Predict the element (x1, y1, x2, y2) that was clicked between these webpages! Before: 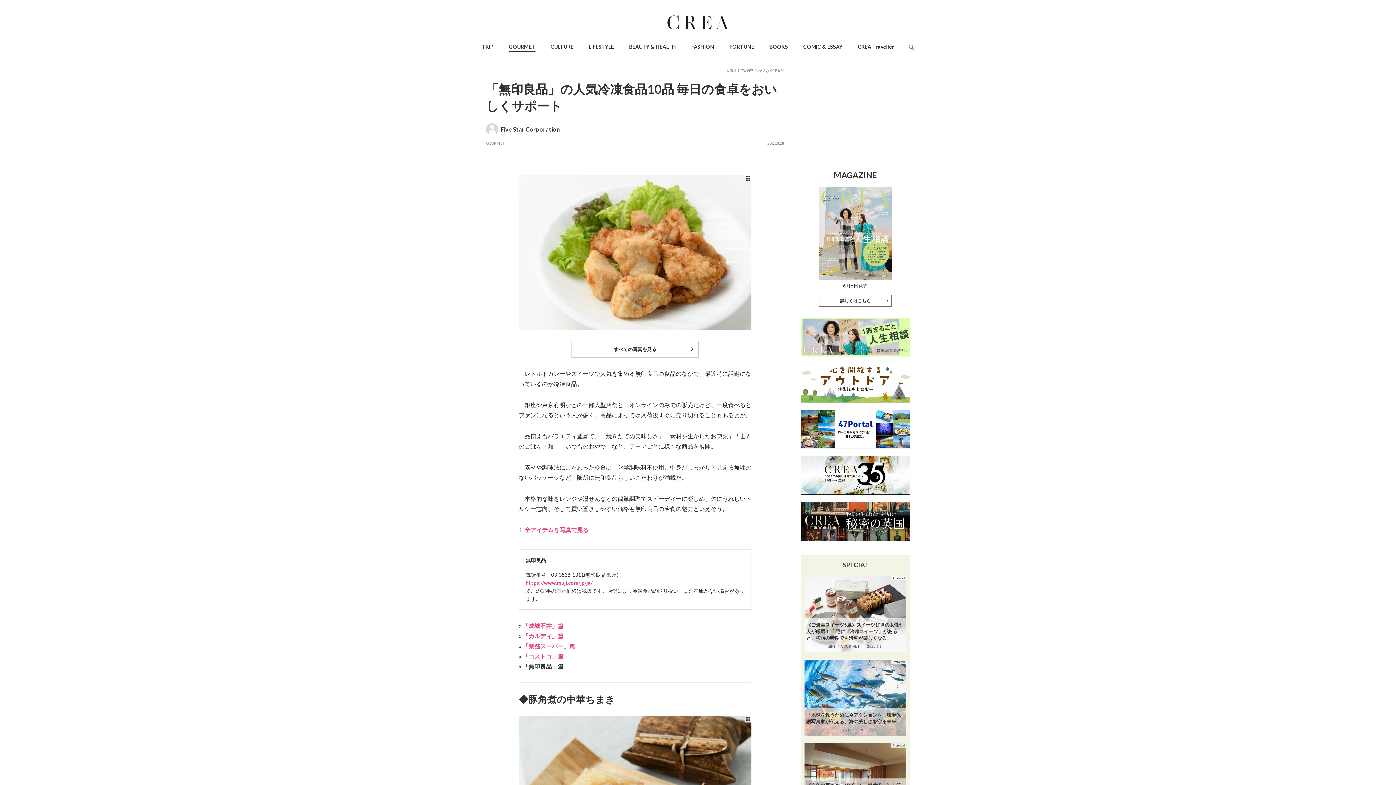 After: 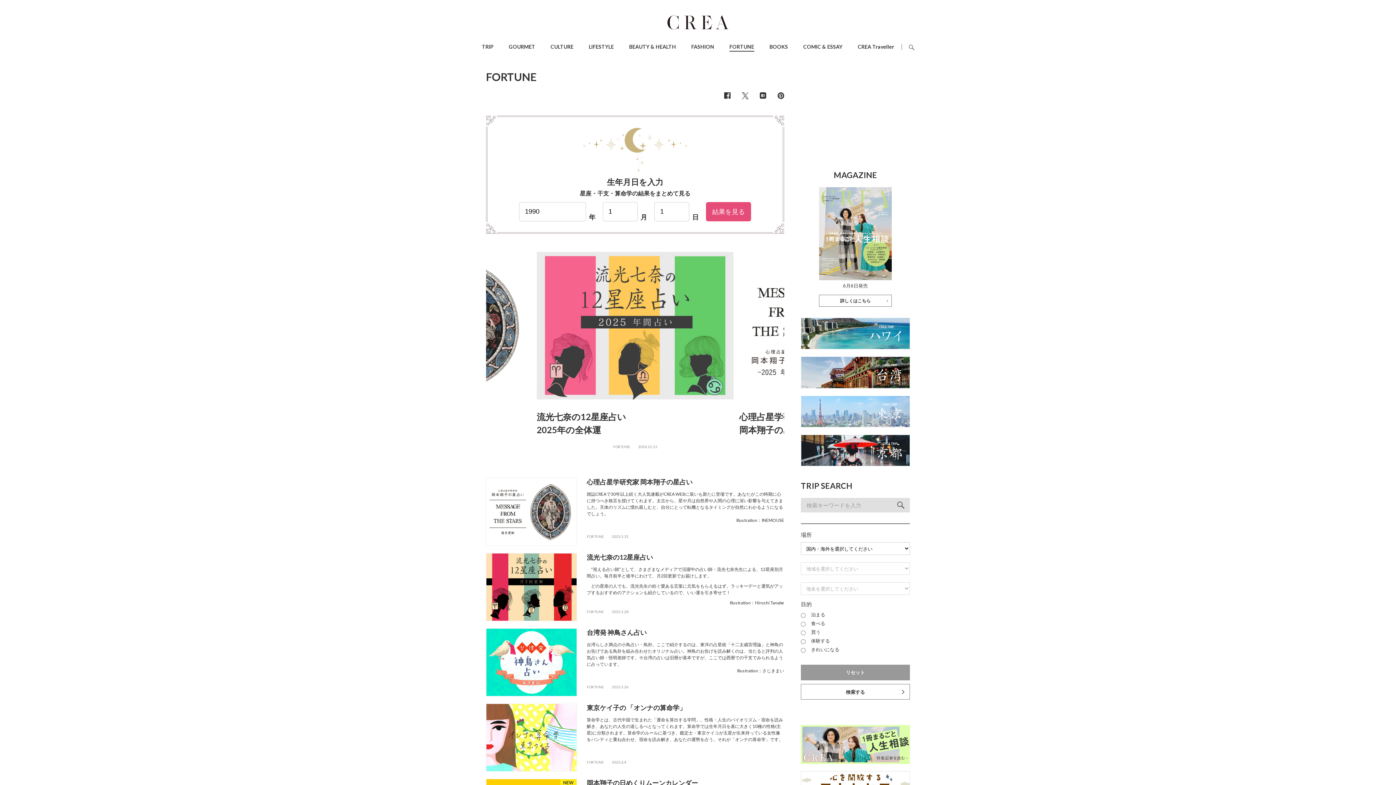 Action: label: FORTUNE bbox: (729, 43, 754, 49)